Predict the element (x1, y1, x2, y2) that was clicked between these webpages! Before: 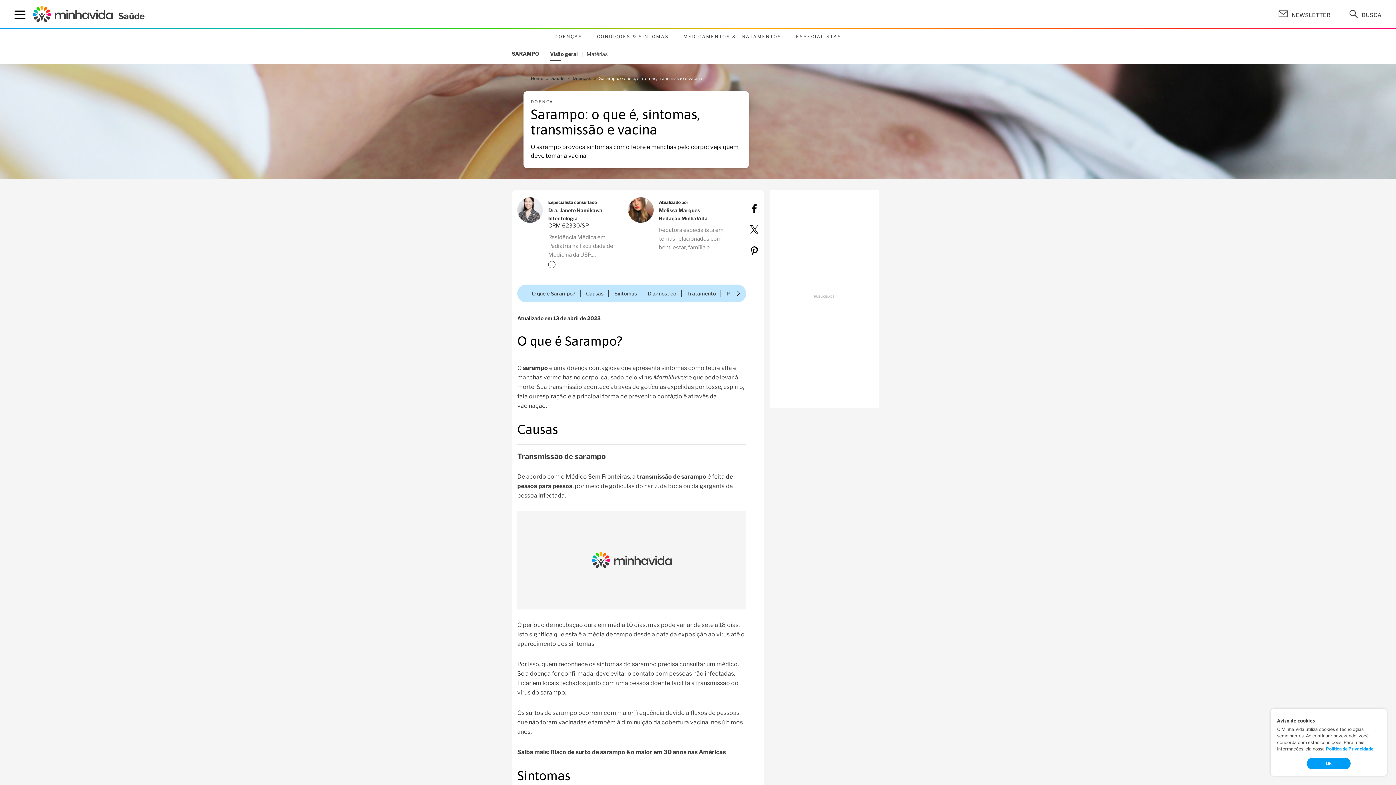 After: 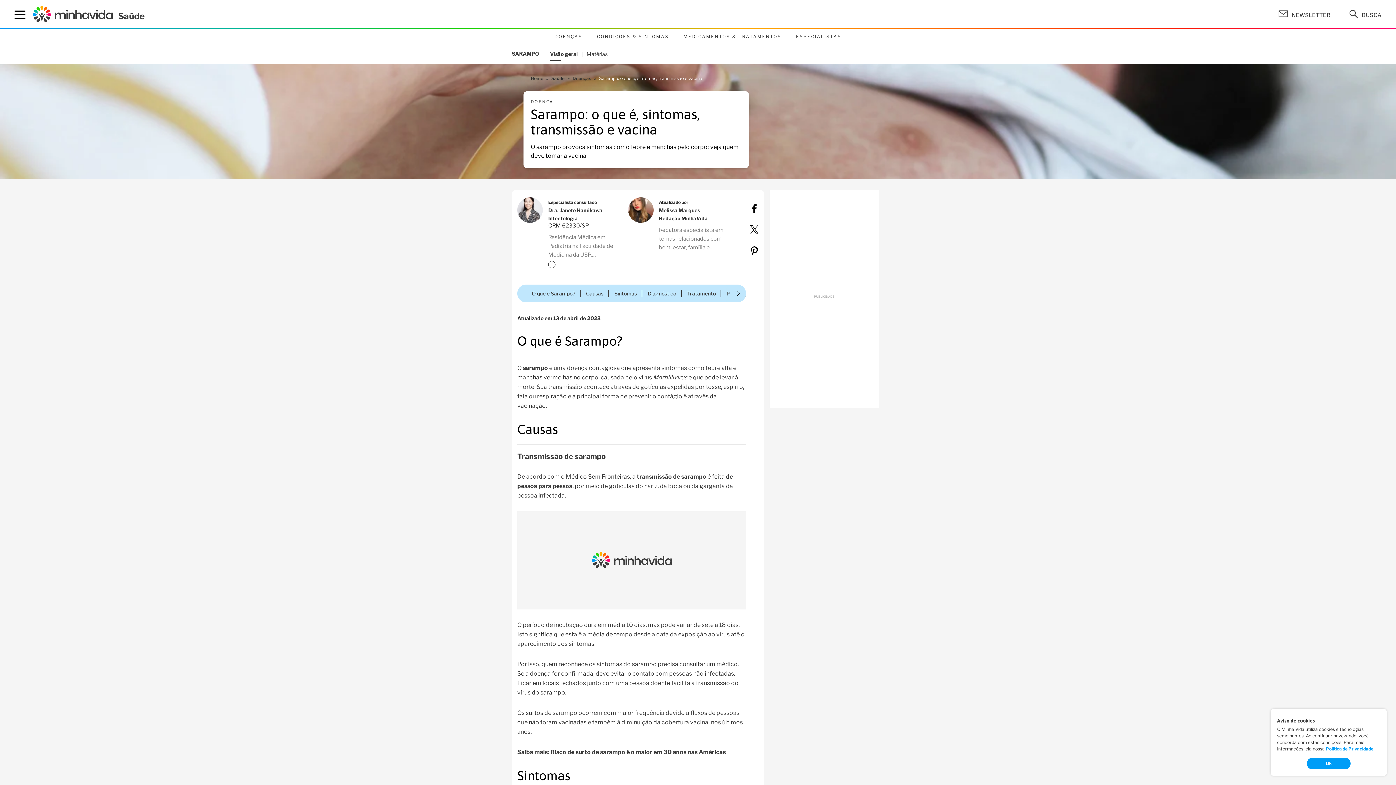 Action: label: Visão geral bbox: (550, 45, 586, 62)